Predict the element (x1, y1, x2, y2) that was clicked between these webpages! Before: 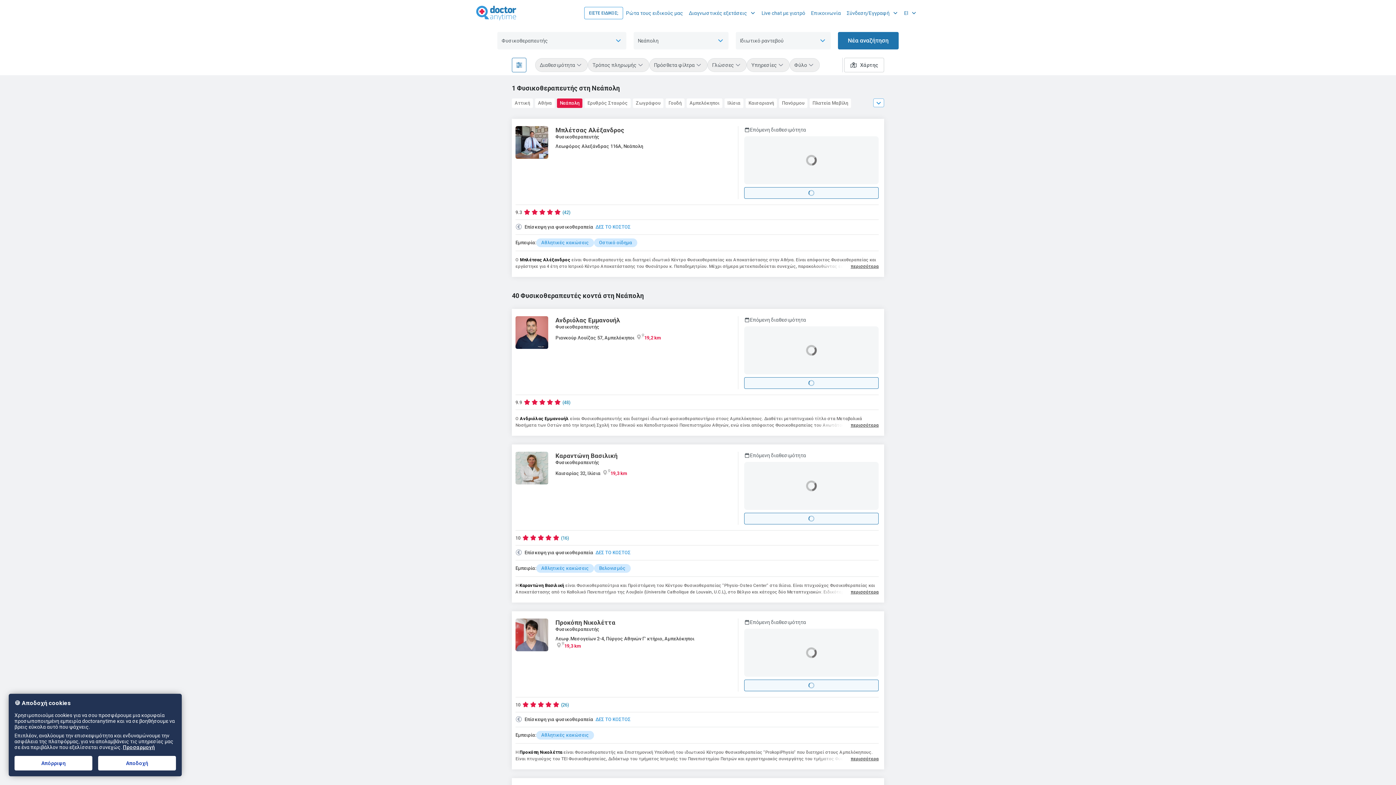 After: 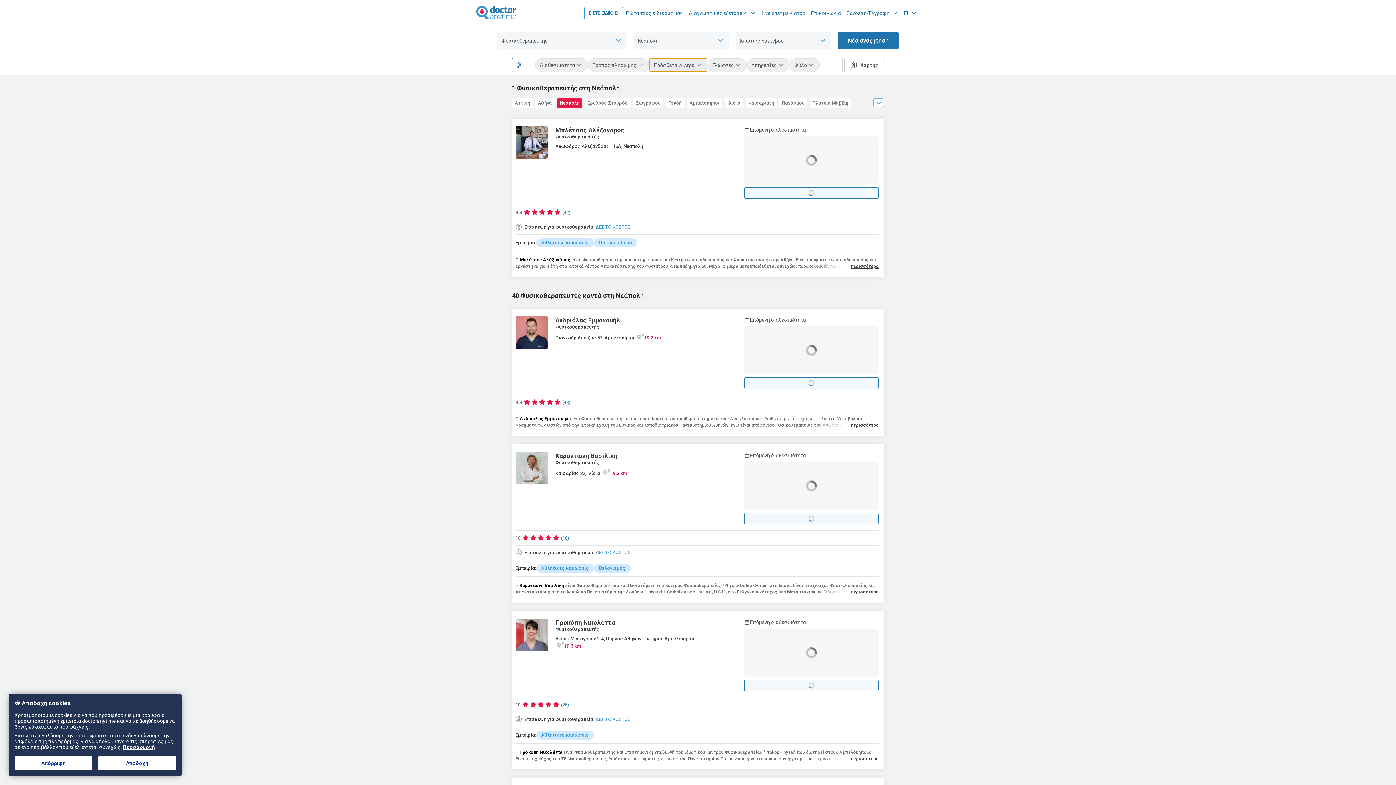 Action: bbox: (649, 58, 707, 72) label: Πρόσθετα φίλτρα